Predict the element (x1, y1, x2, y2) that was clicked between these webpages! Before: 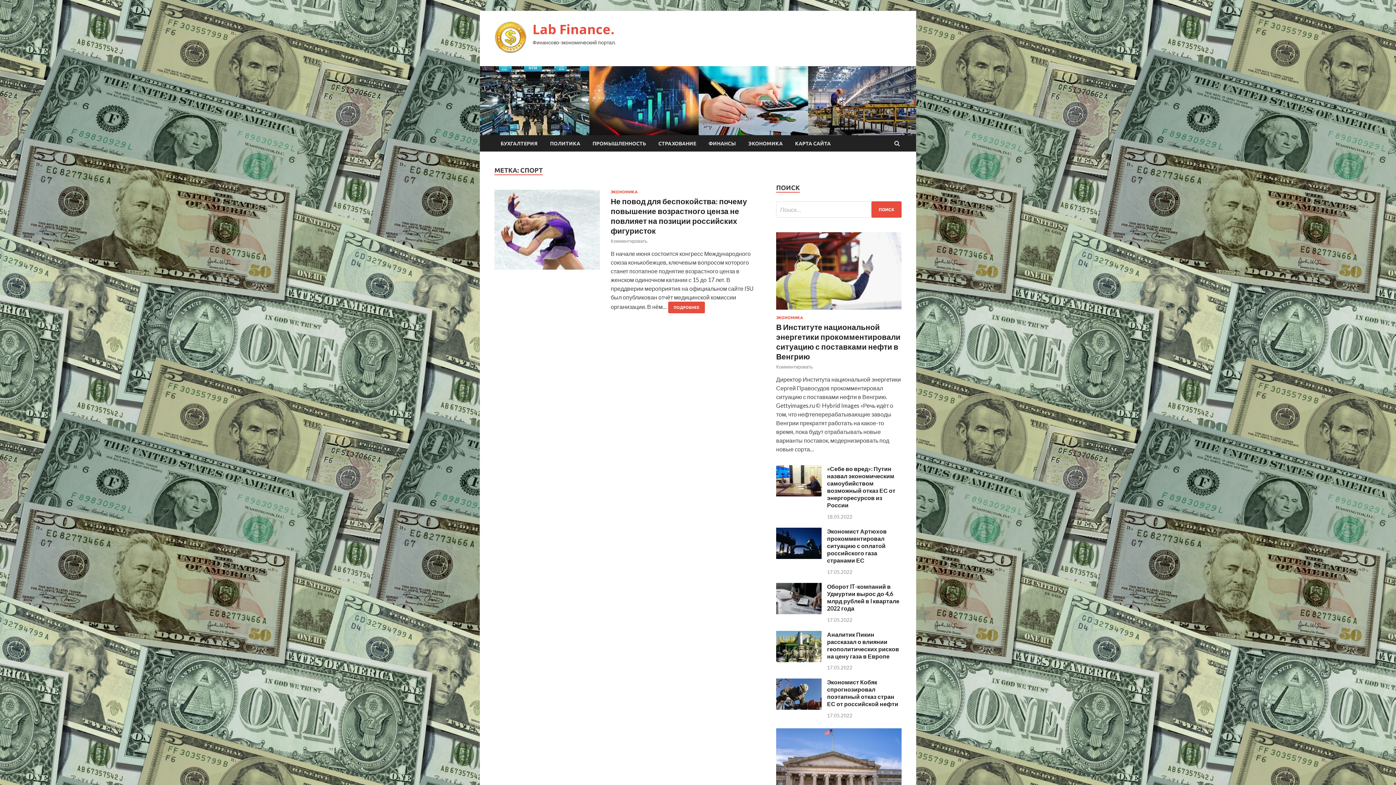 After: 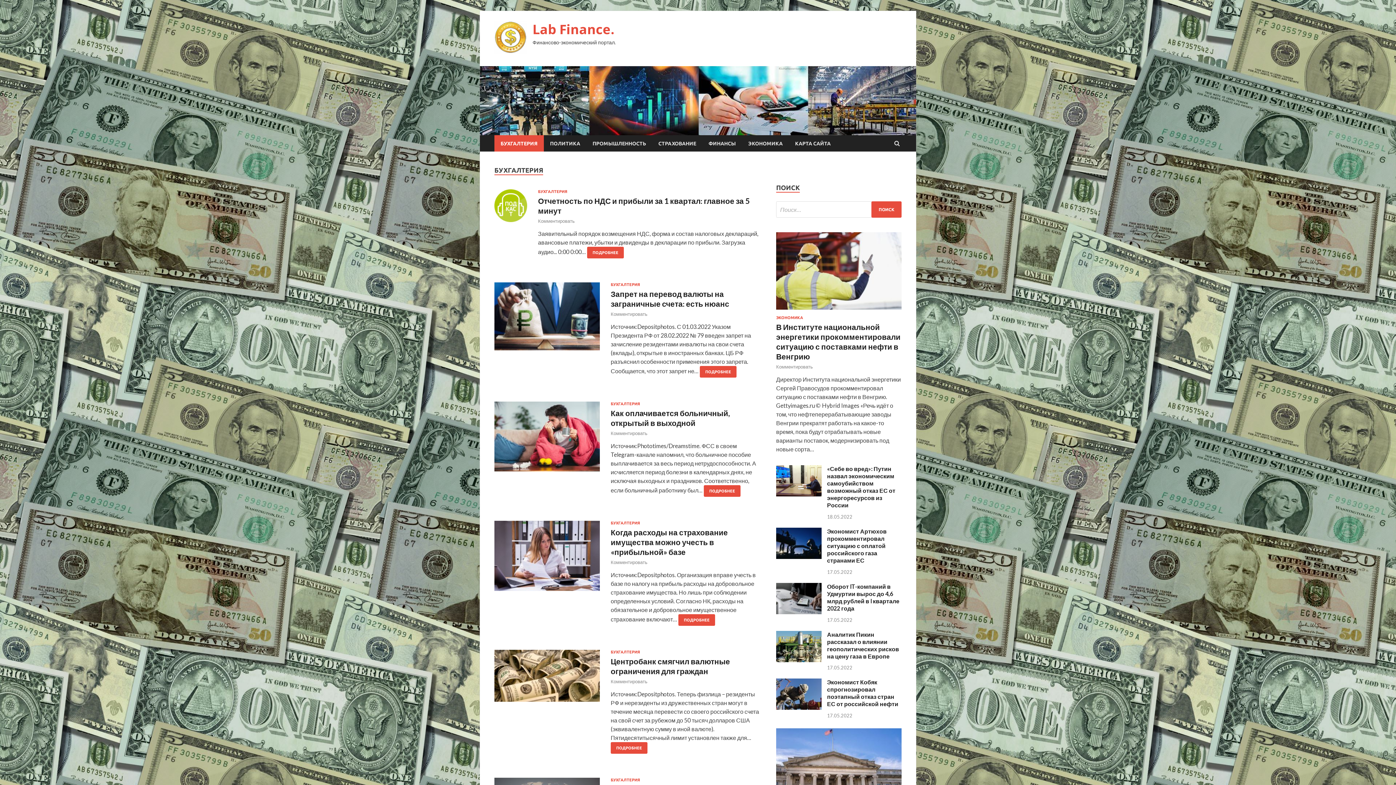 Action: label: БУХГАЛТЕРИЯ bbox: (494, 135, 544, 151)